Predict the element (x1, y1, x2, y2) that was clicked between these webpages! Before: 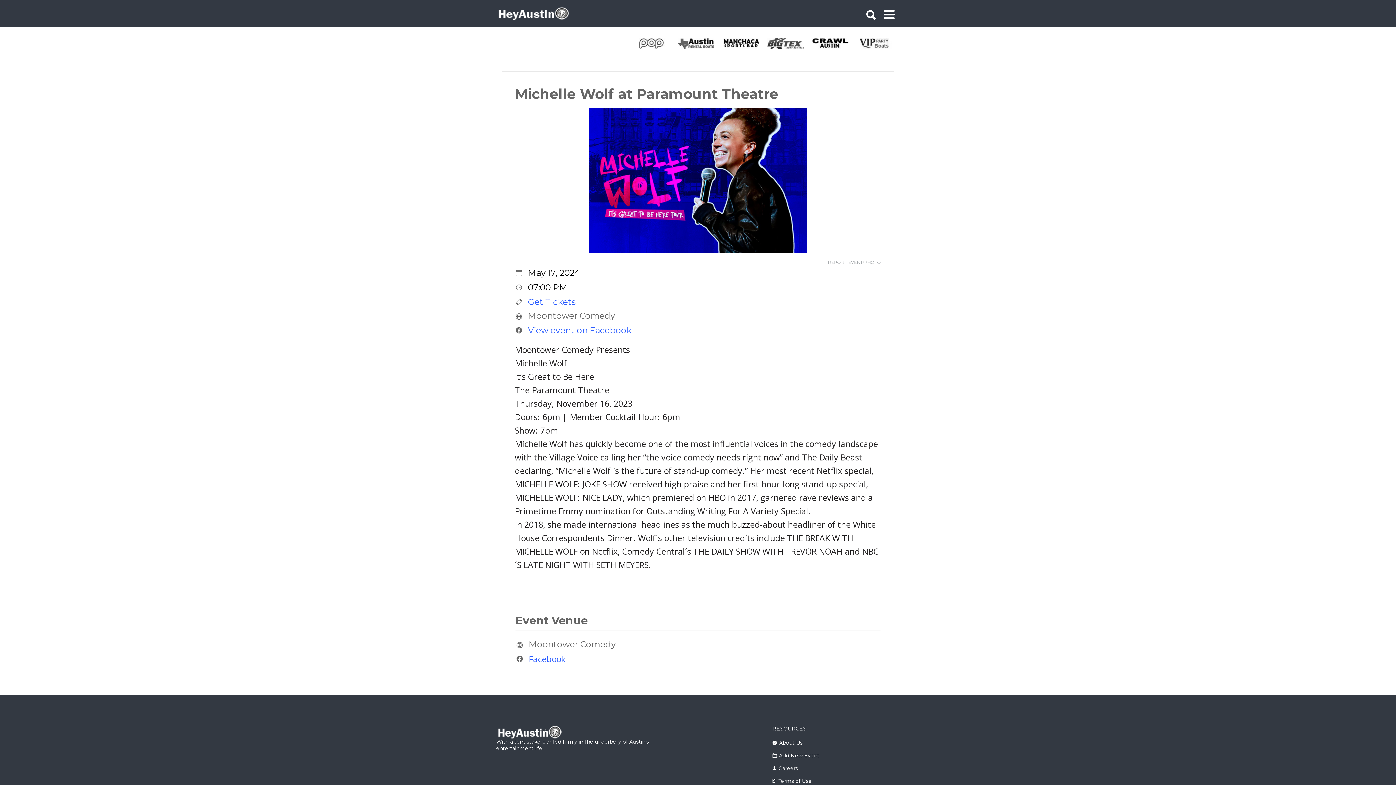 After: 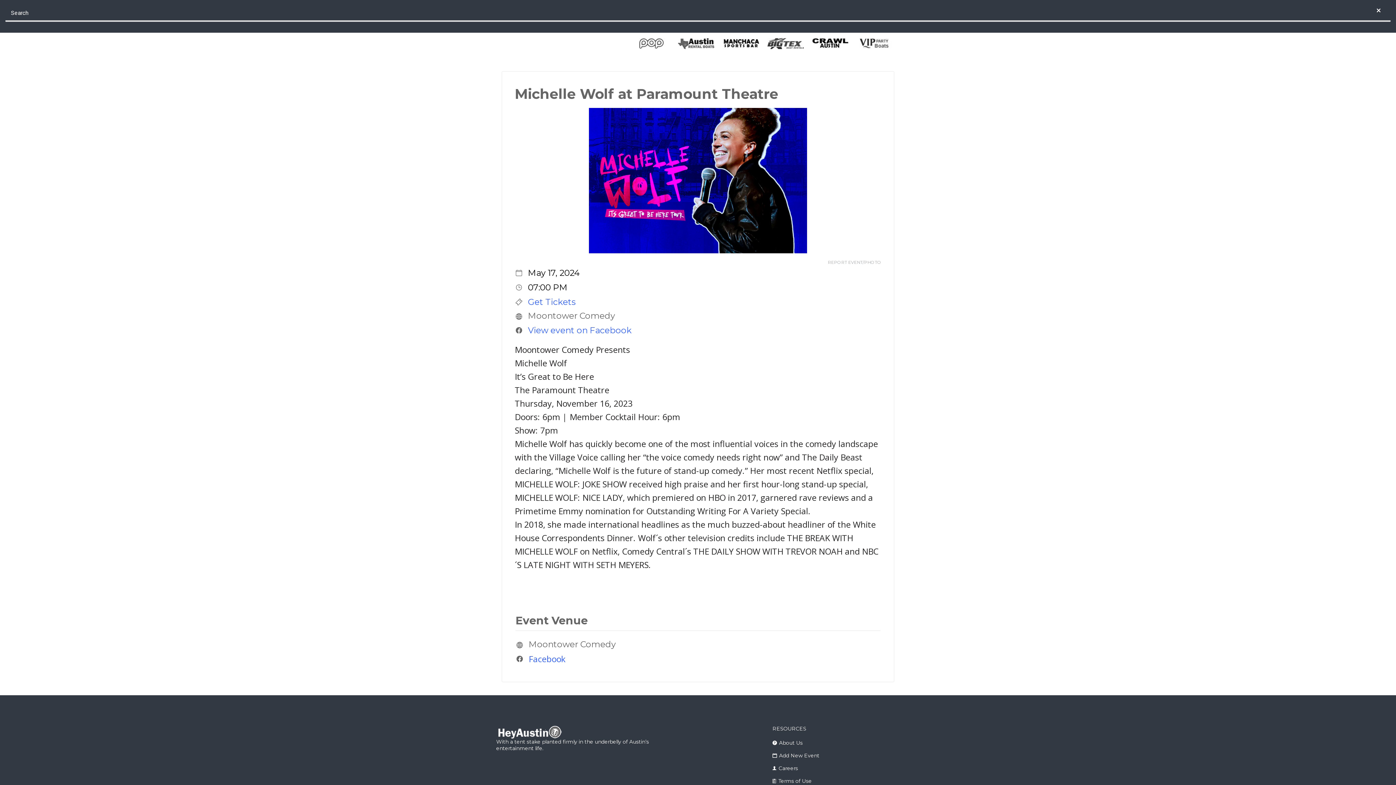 Action: bbox: (866, 1, 876, 24)